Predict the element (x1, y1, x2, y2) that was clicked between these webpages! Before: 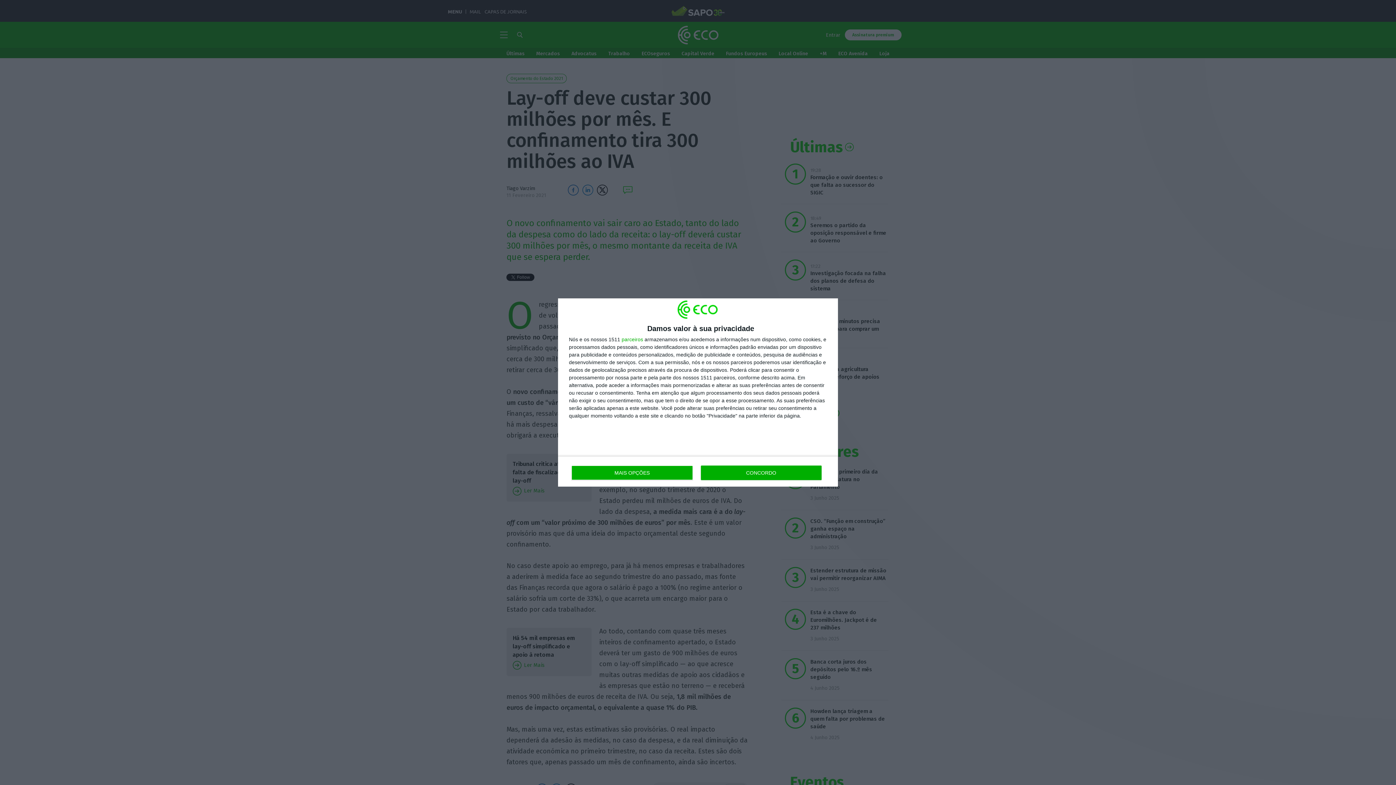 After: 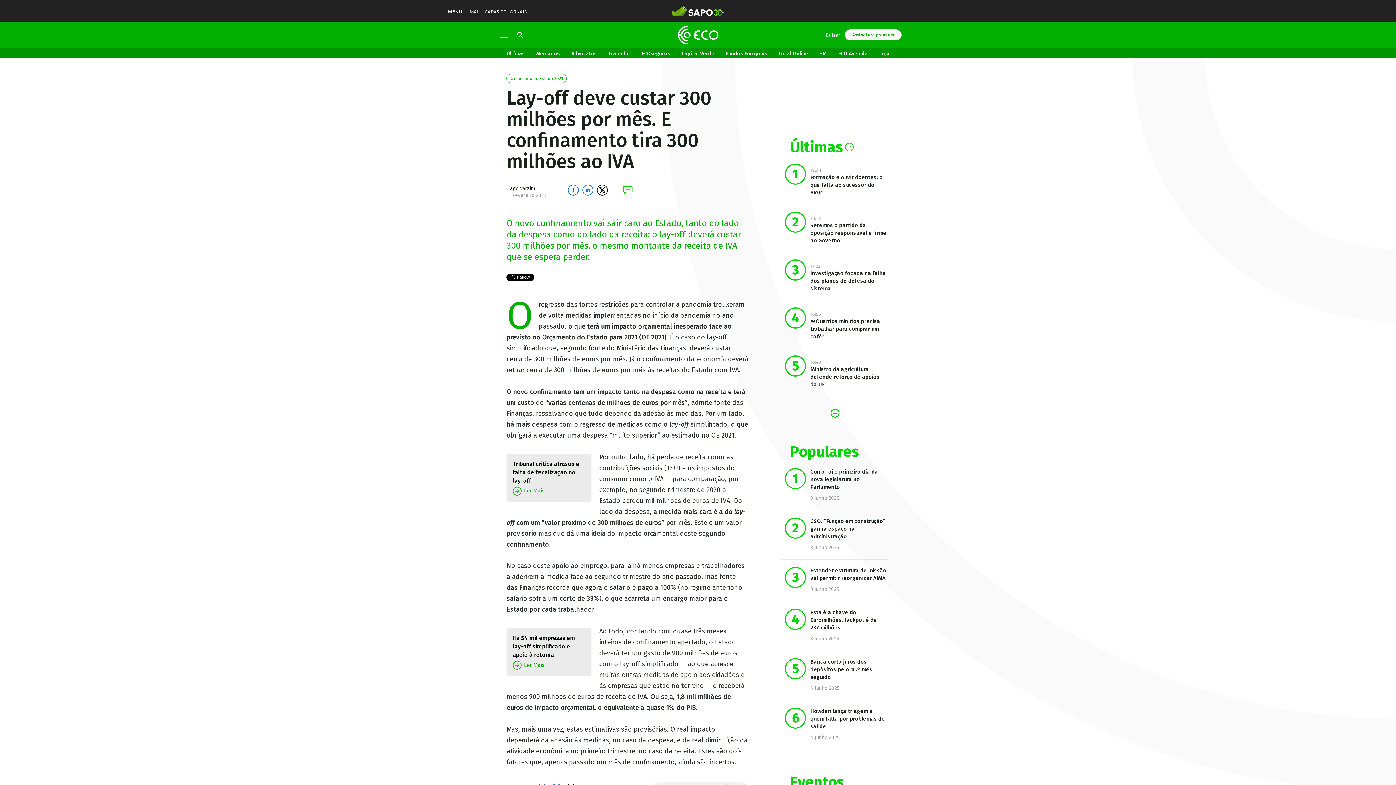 Action: label: CONCORDO bbox: (700, 465, 821, 480)